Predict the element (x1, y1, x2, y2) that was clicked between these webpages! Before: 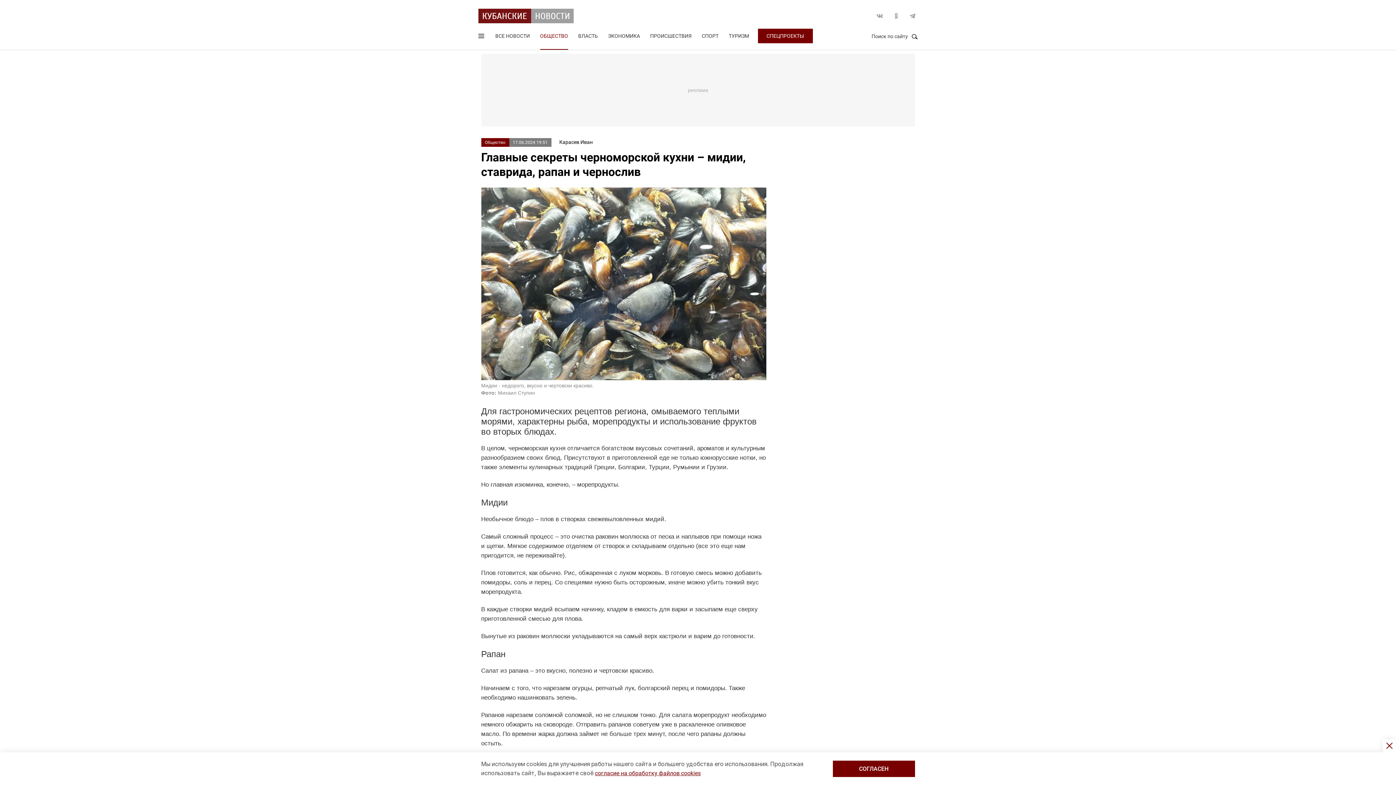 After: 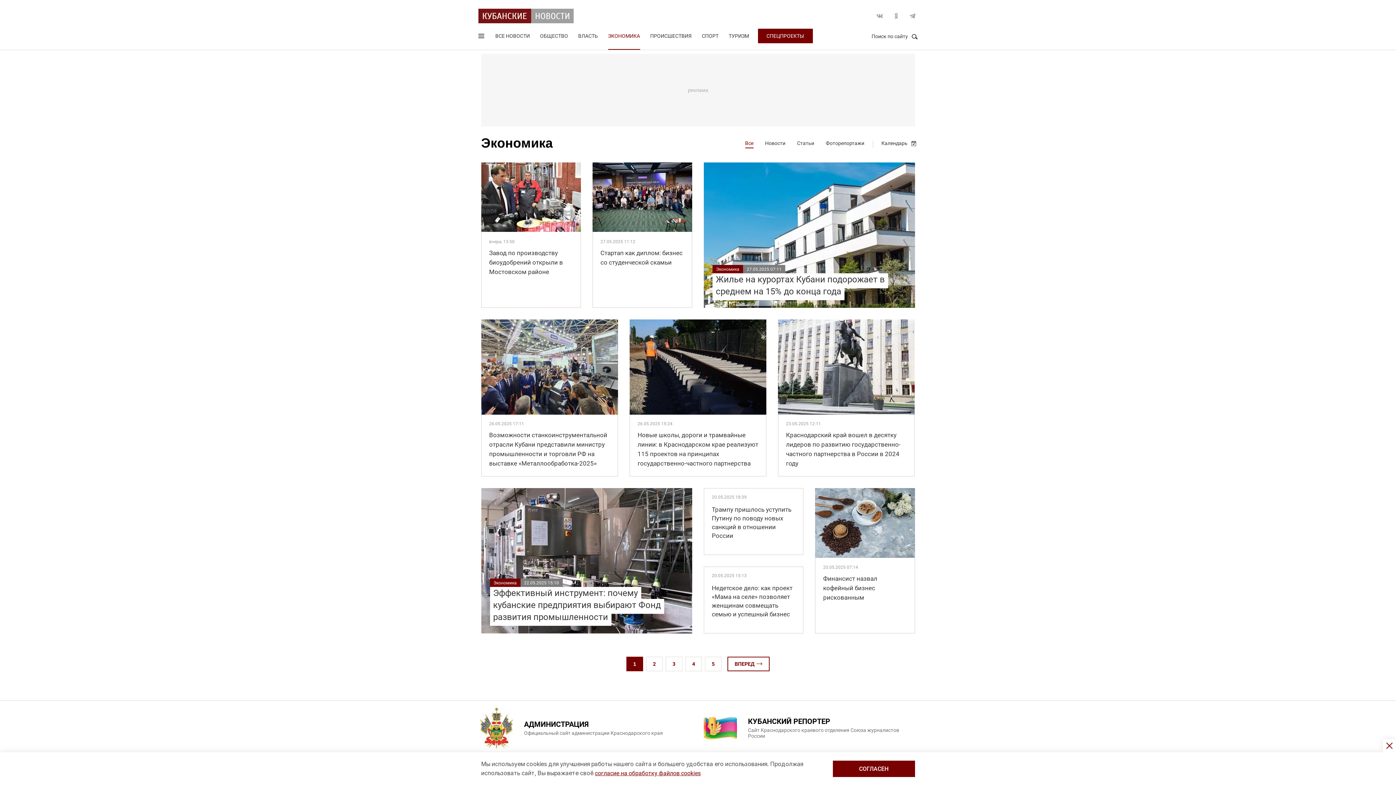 Action: bbox: (608, 23, 640, 49) label: ЭКОНОМИКА